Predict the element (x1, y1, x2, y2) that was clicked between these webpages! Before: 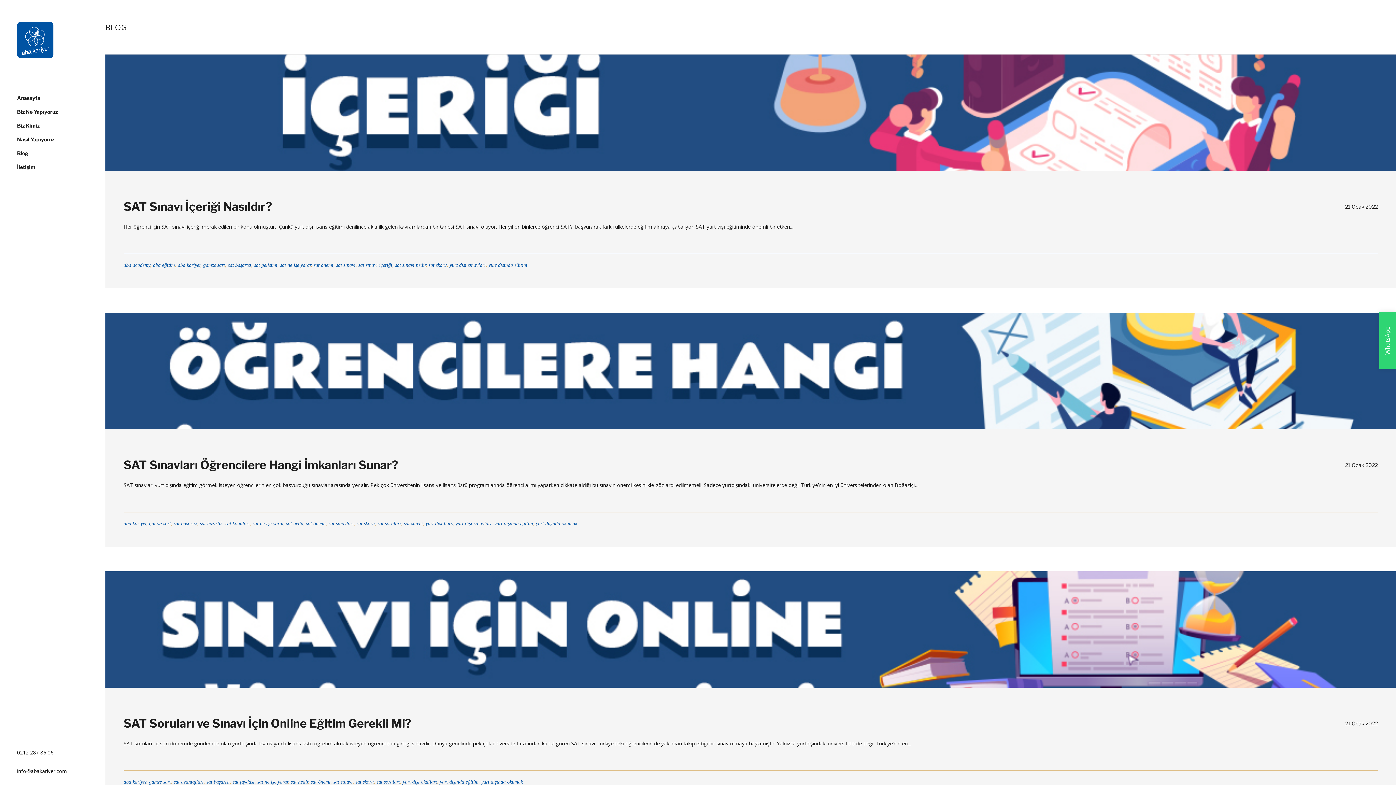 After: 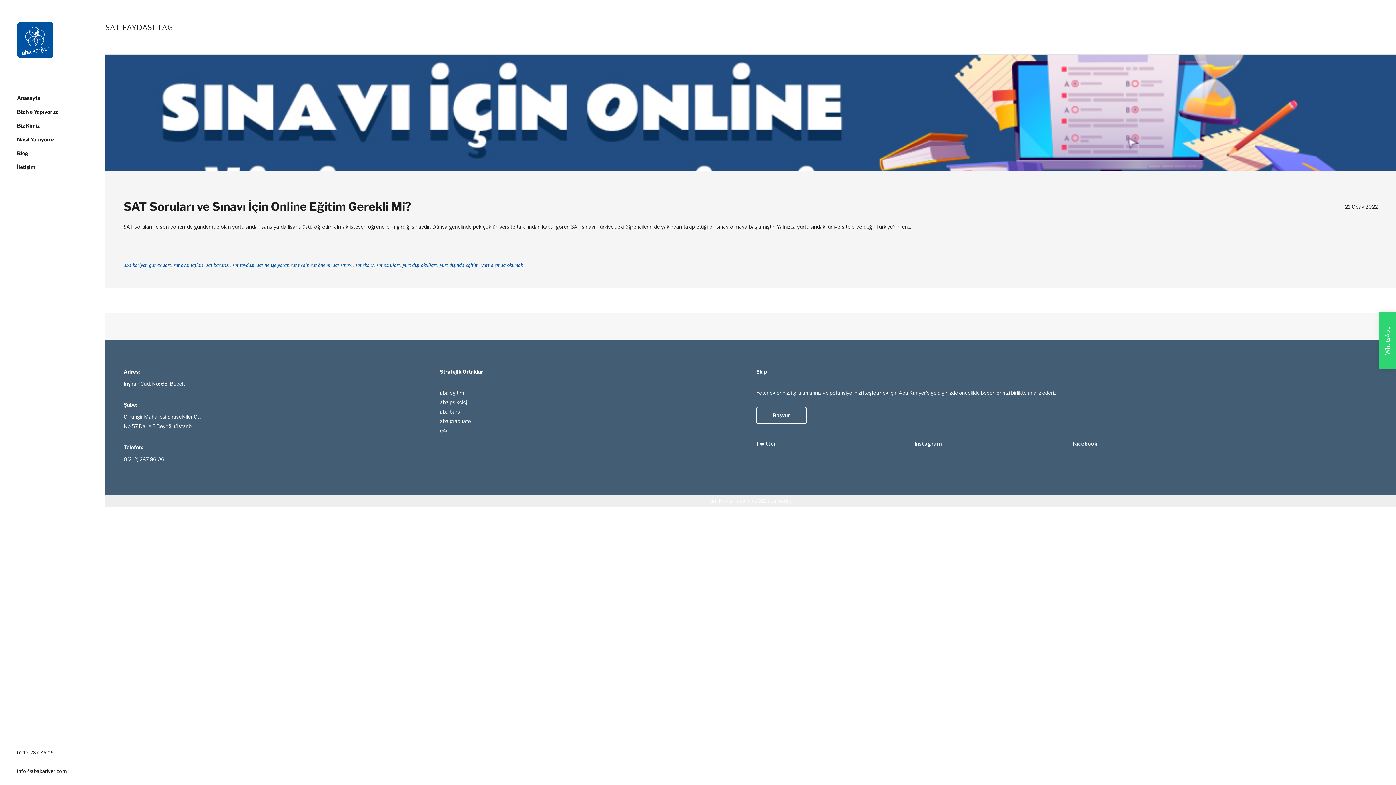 Action: bbox: (232, 779, 254, 785) label: sat faydası